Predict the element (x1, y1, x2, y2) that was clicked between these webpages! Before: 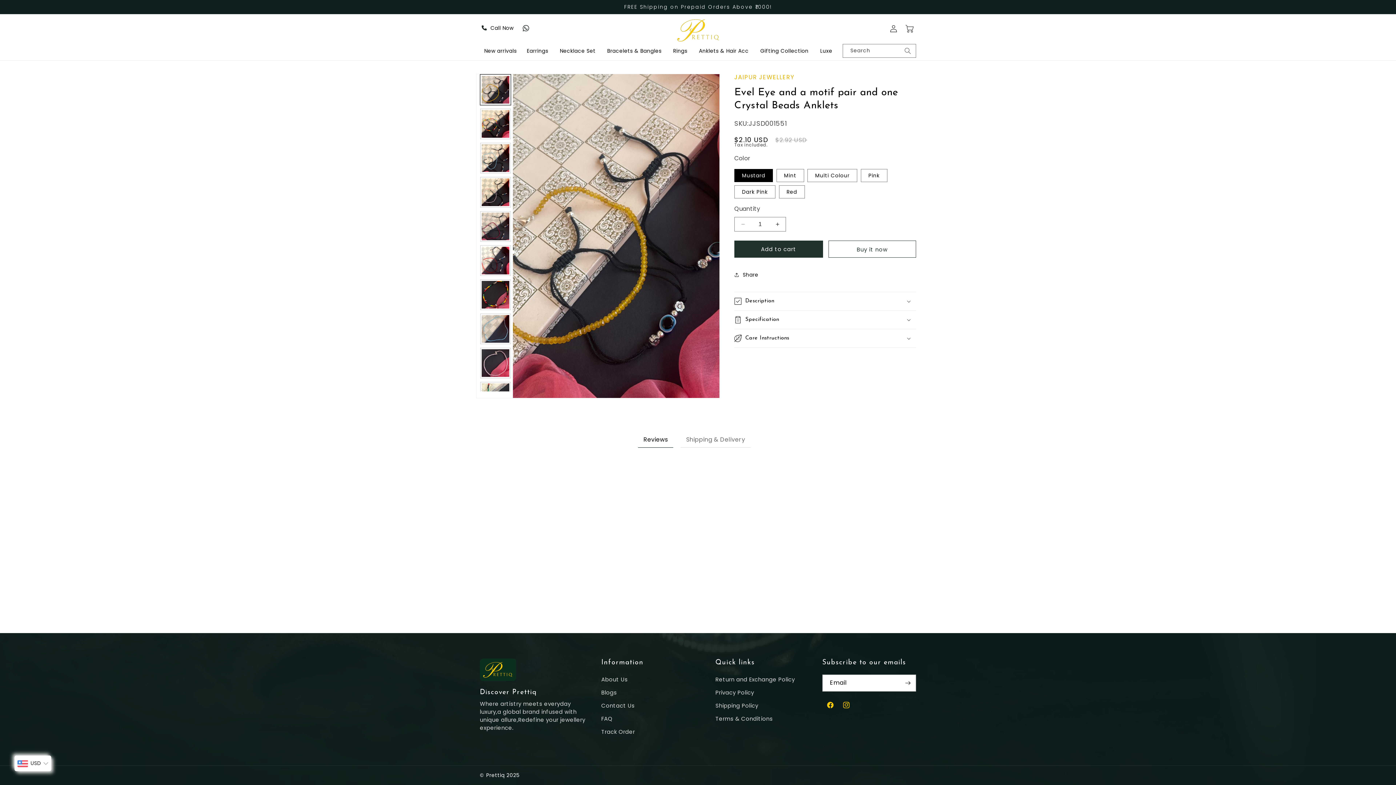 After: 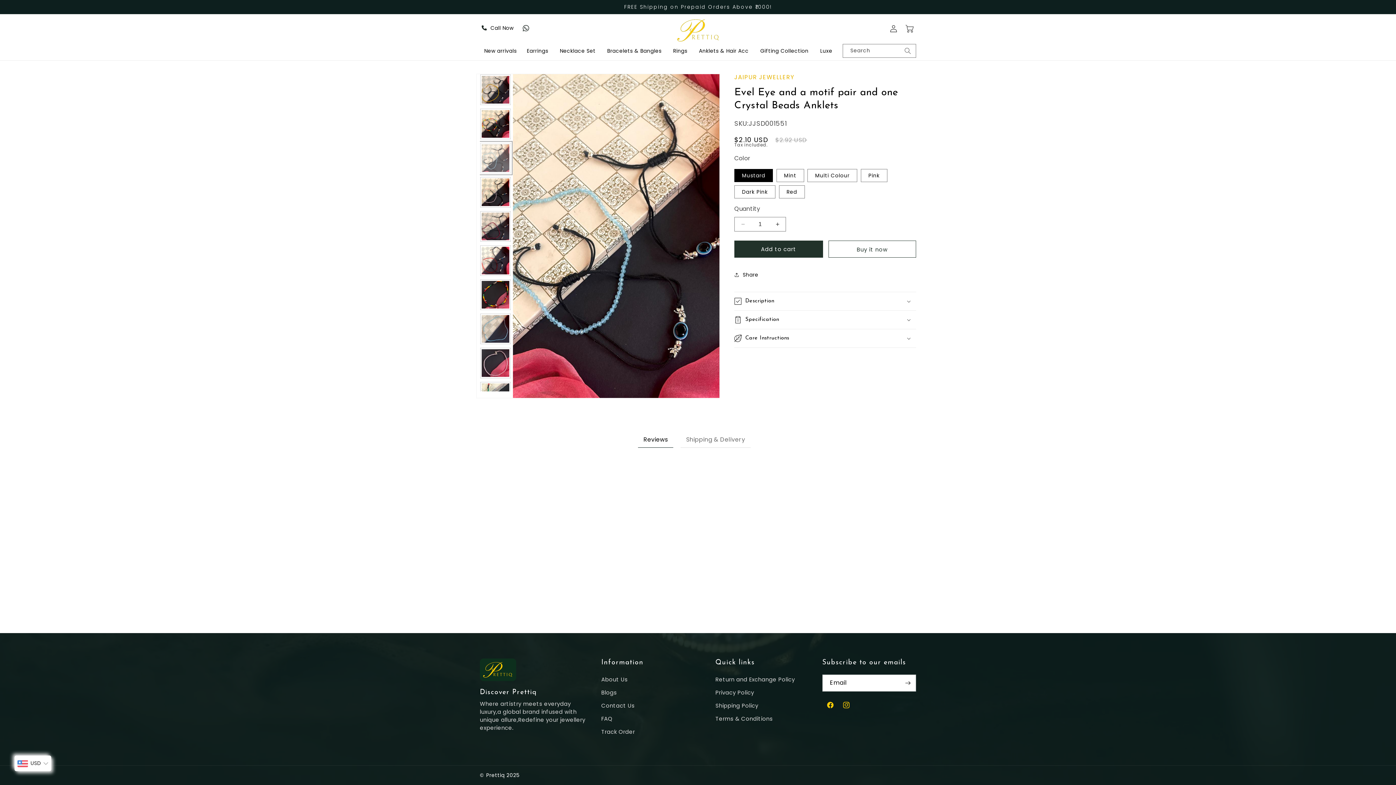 Action: bbox: (480, 142, 510, 173) label: Load image 3 in gallery view